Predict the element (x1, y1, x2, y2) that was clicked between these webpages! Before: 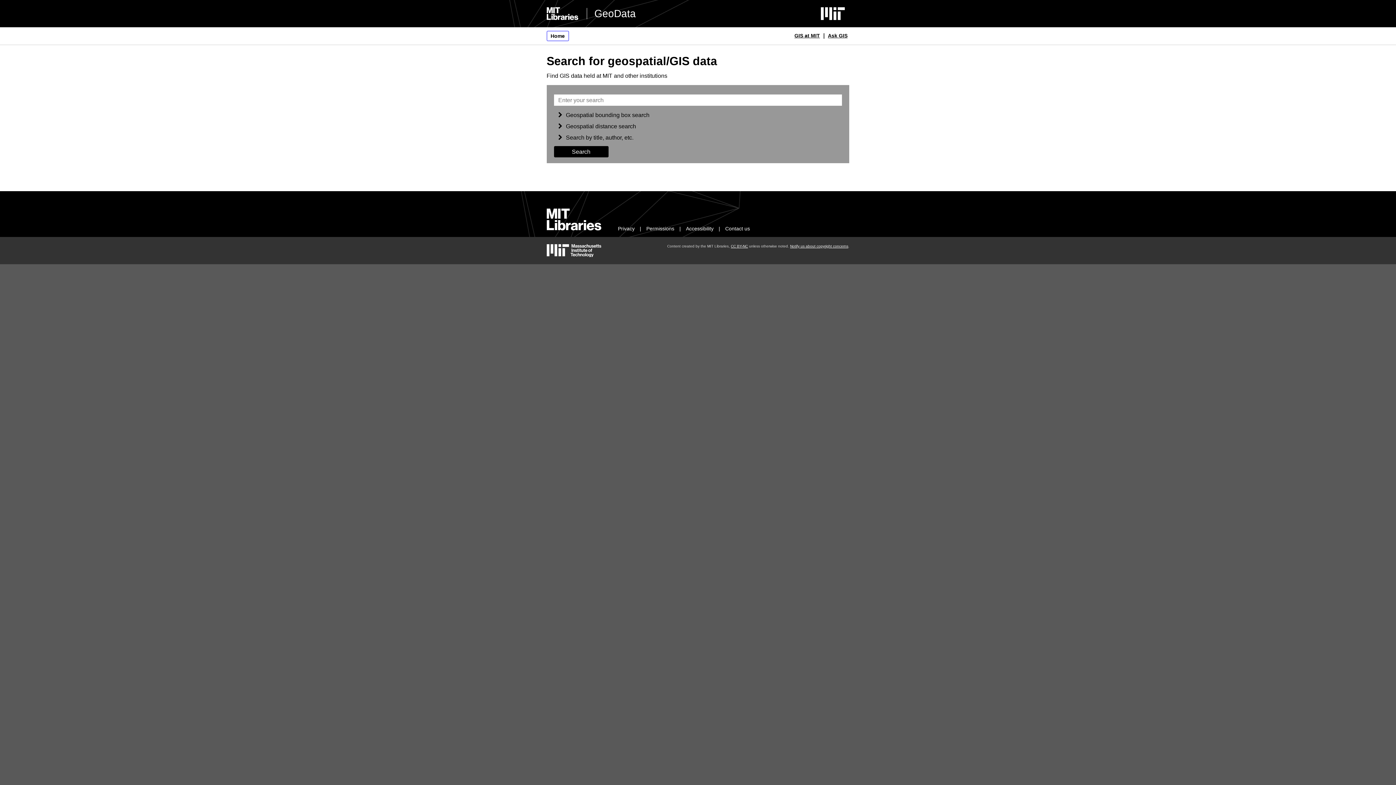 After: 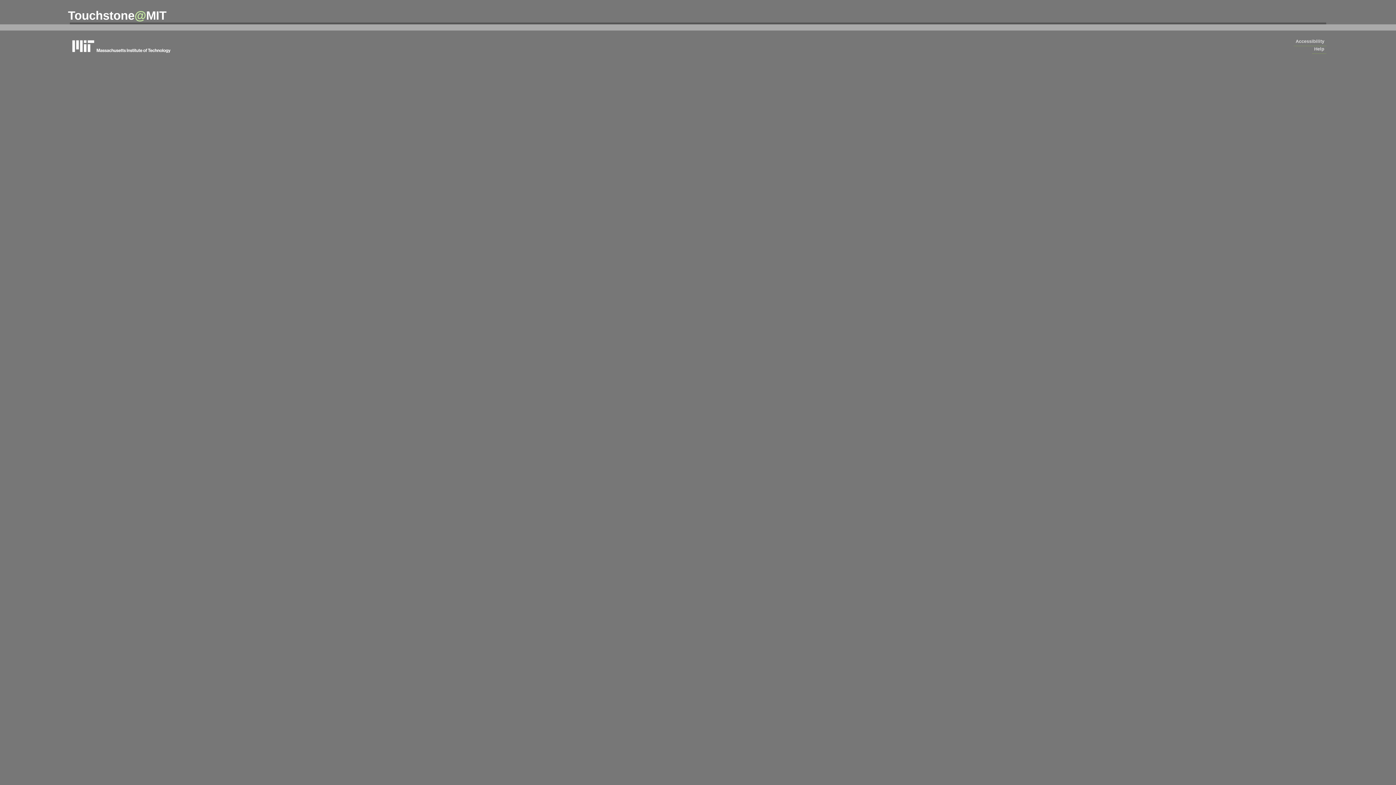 Action: label: Ask GIS bbox: (826, 30, 849, 40)